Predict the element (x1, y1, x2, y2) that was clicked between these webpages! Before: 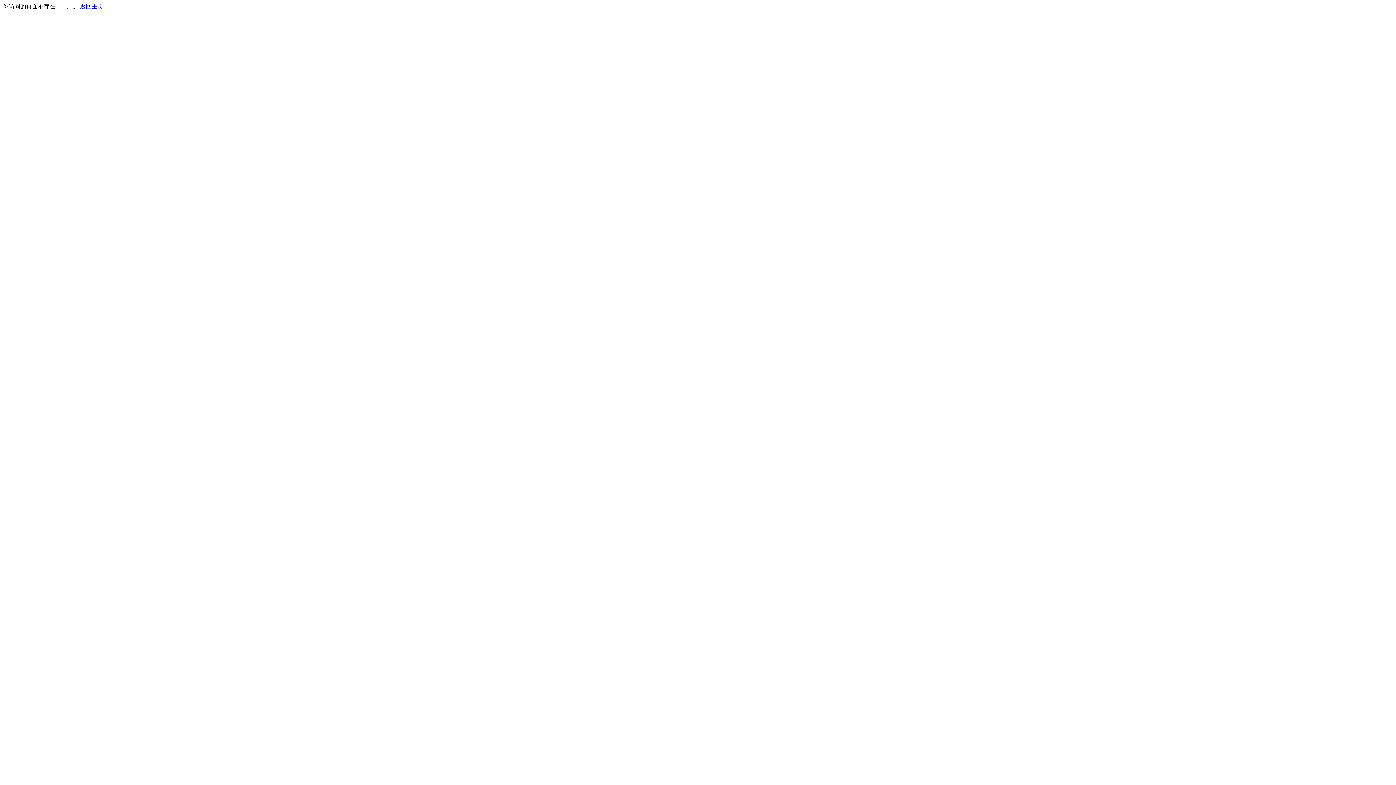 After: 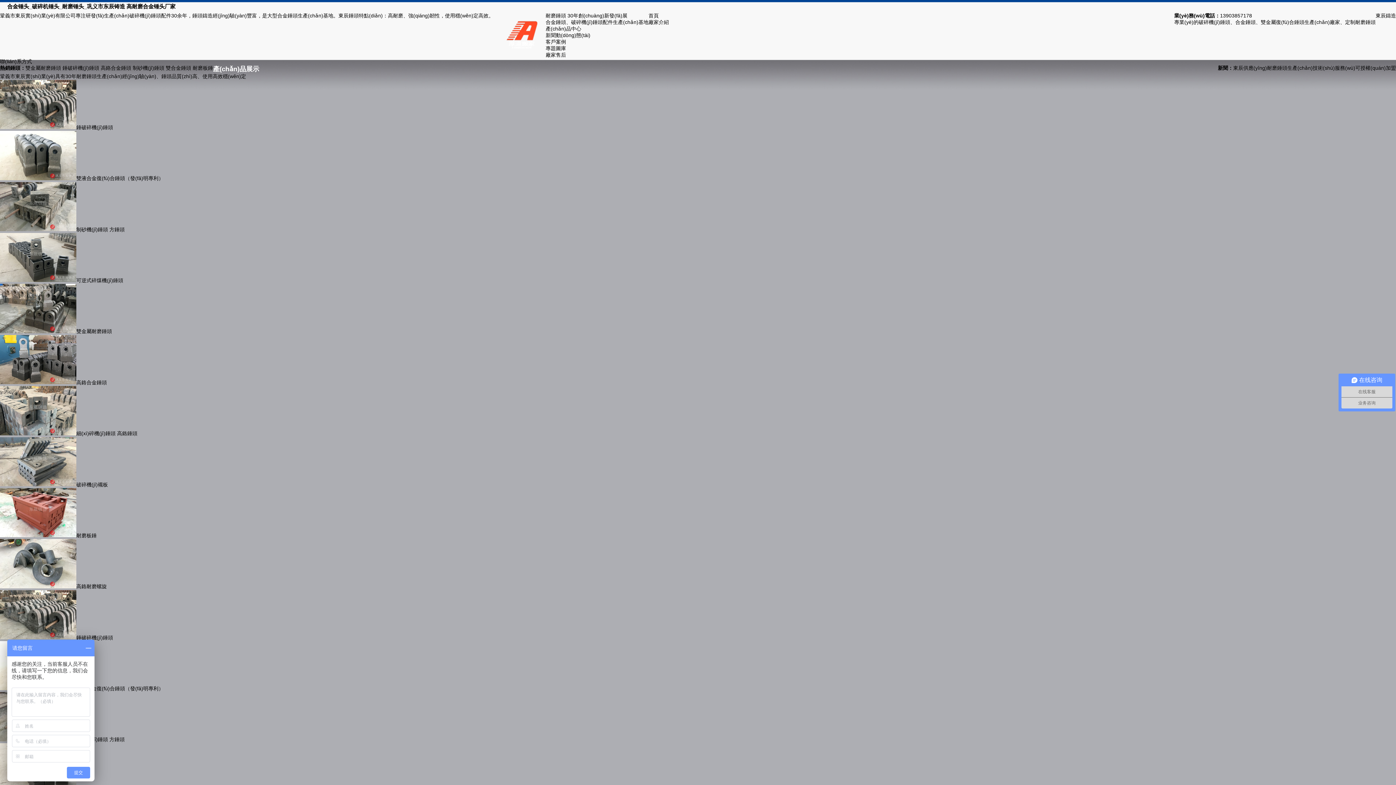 Action: label: 返回主页 bbox: (80, 3, 103, 9)